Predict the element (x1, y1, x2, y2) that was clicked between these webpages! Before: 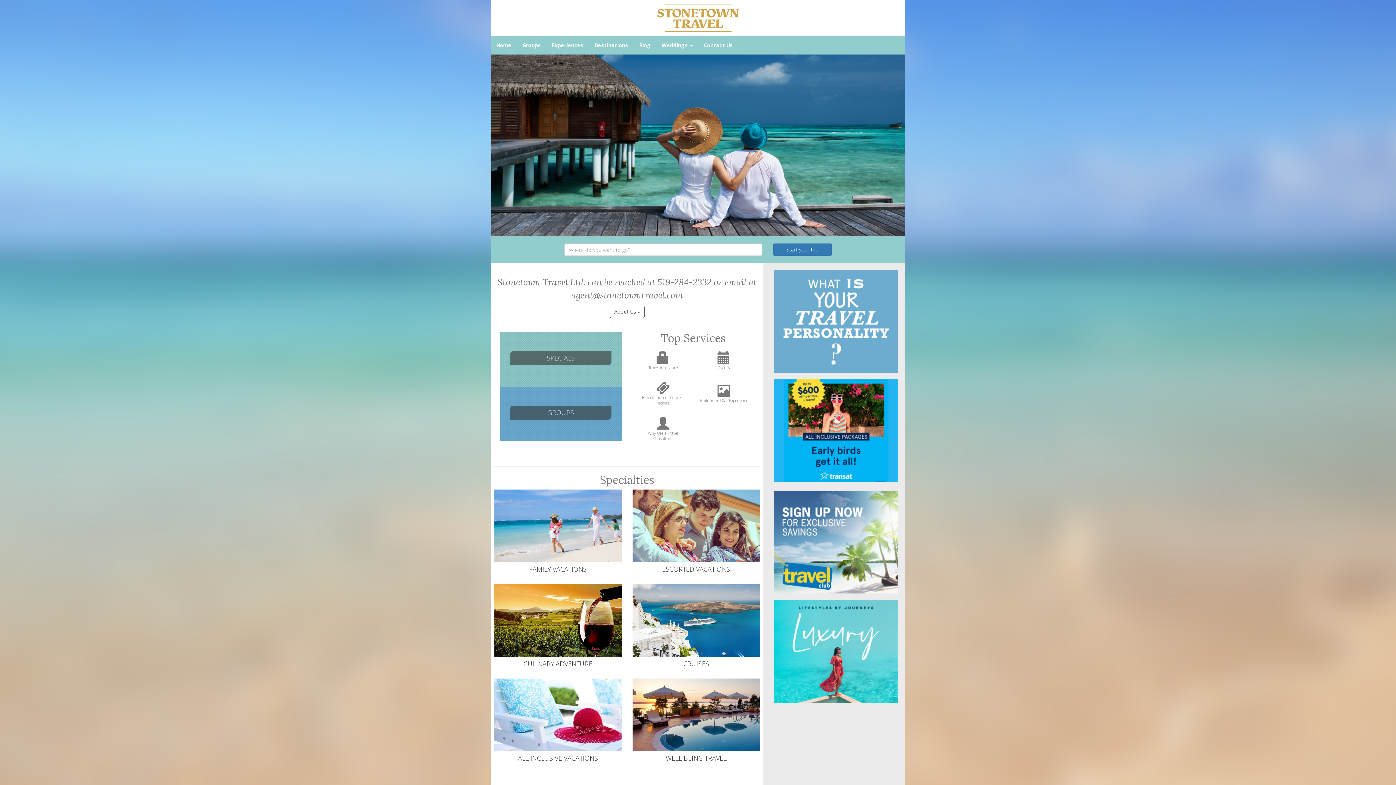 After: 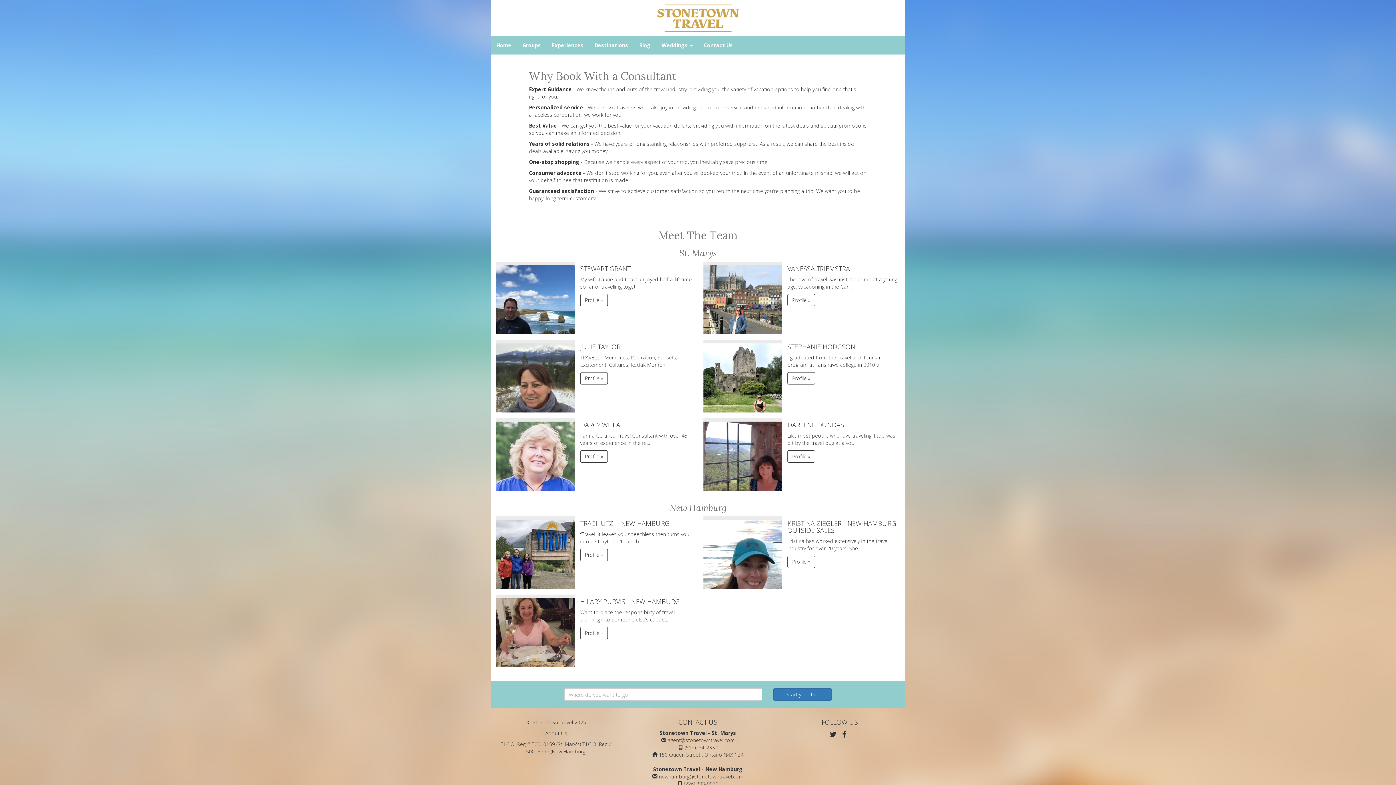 Action: label: Why Use a Travel Consultant bbox: (638, 425, 688, 441)